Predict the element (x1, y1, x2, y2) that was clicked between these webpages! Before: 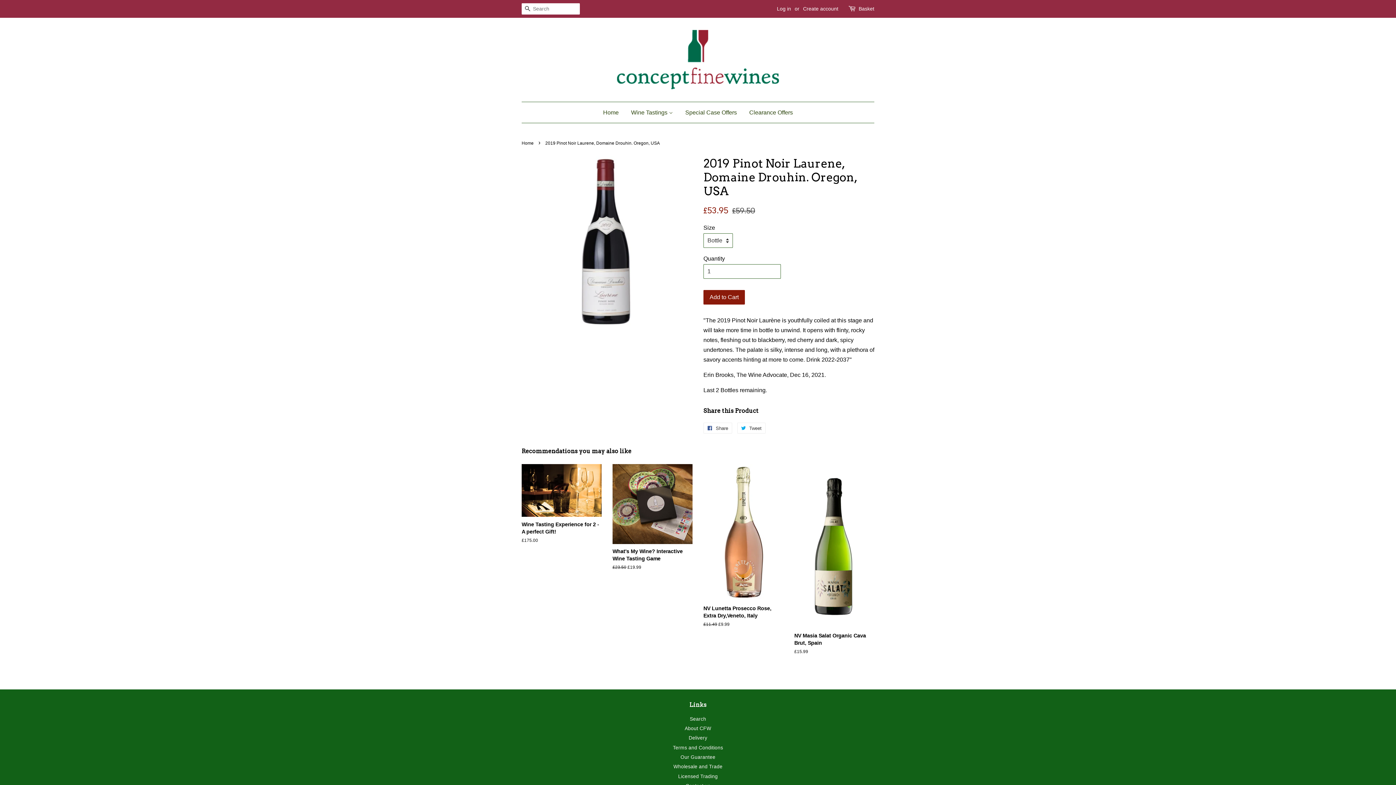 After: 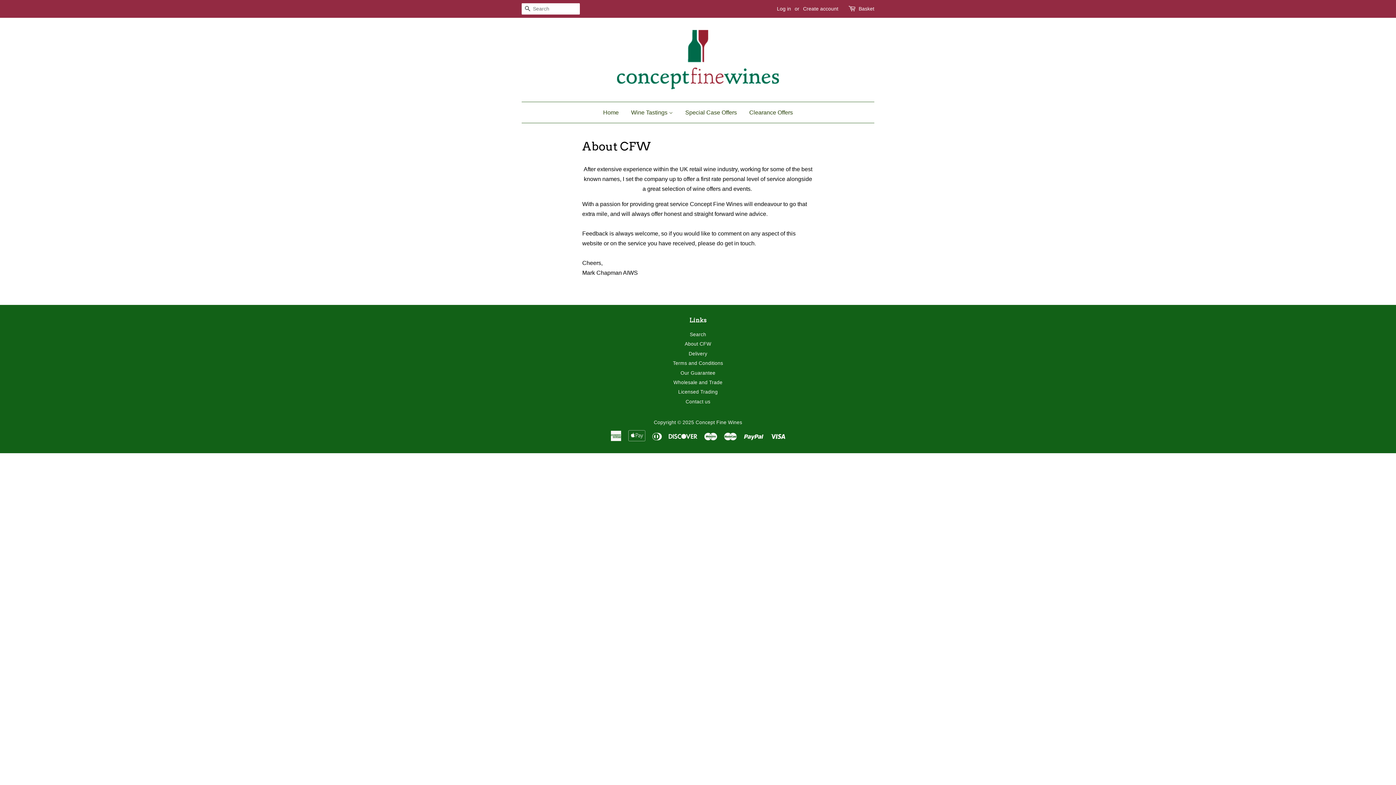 Action: label: About CFW bbox: (684, 726, 711, 731)